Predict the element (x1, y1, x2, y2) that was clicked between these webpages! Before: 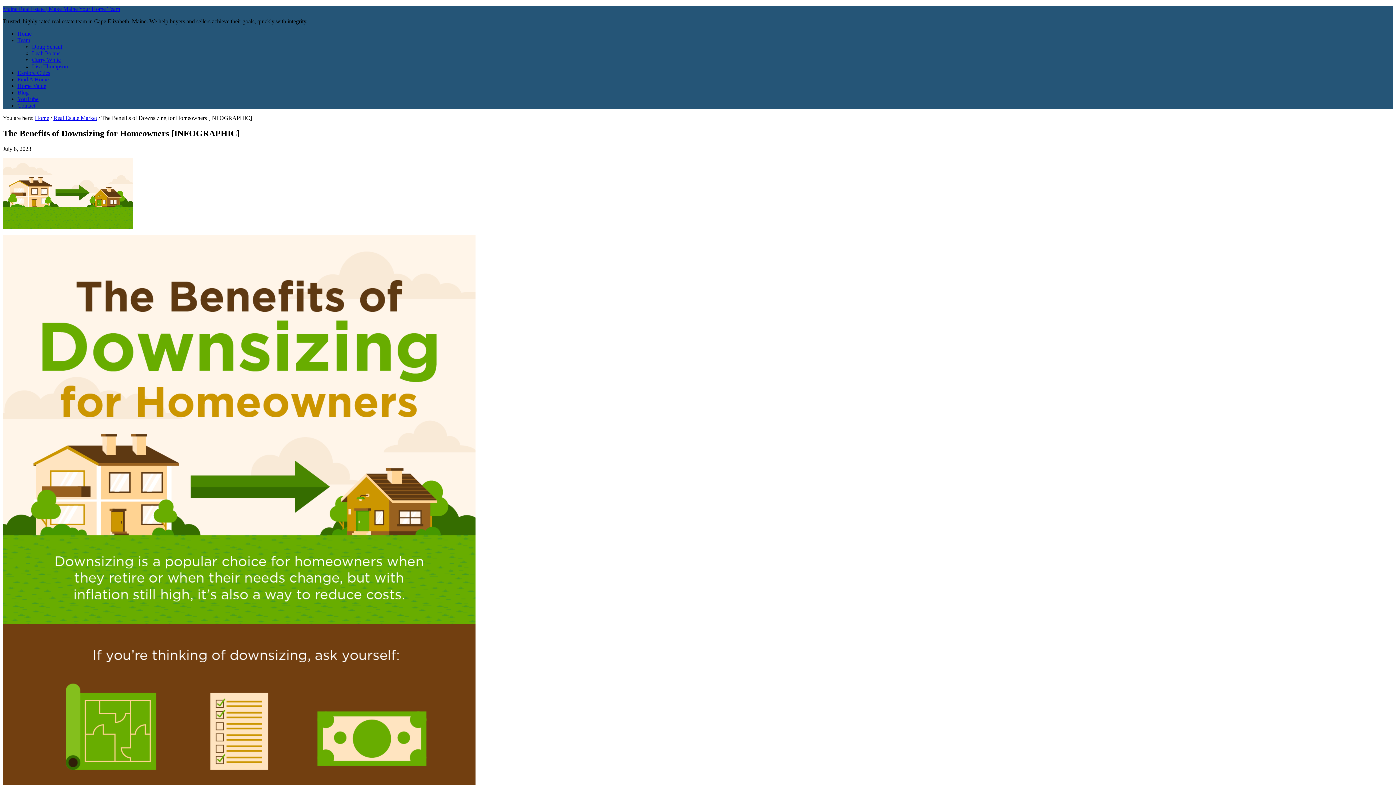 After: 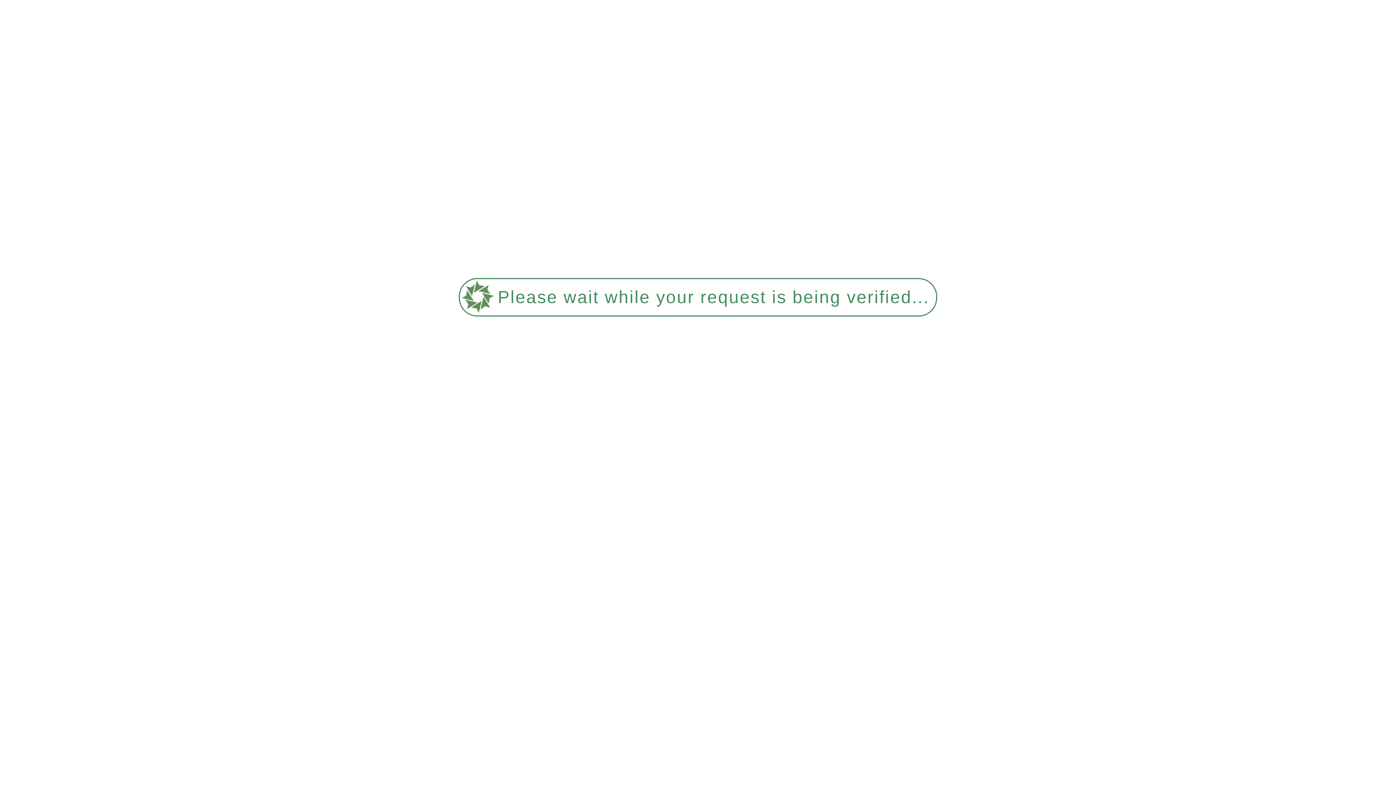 Action: label: Lisa Thompson bbox: (32, 63, 68, 69)